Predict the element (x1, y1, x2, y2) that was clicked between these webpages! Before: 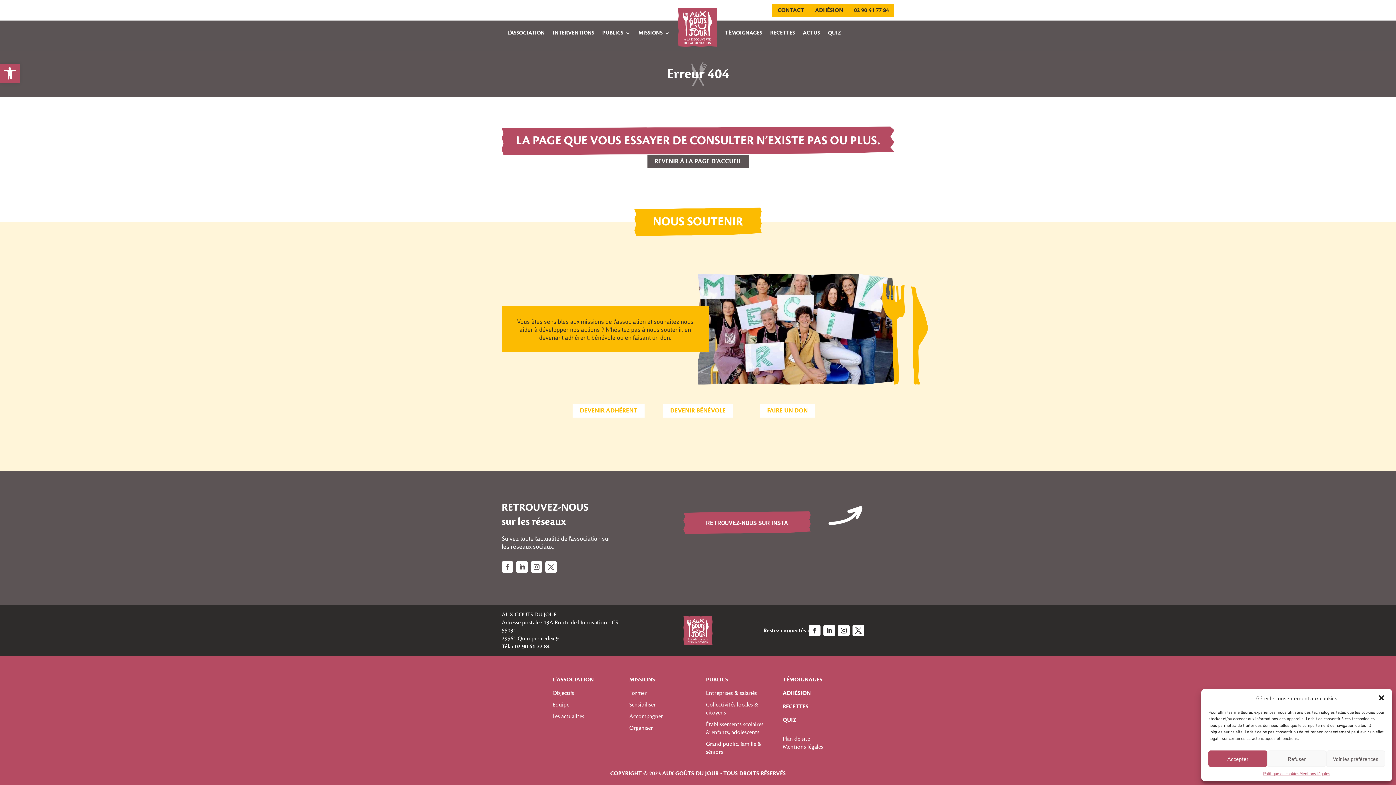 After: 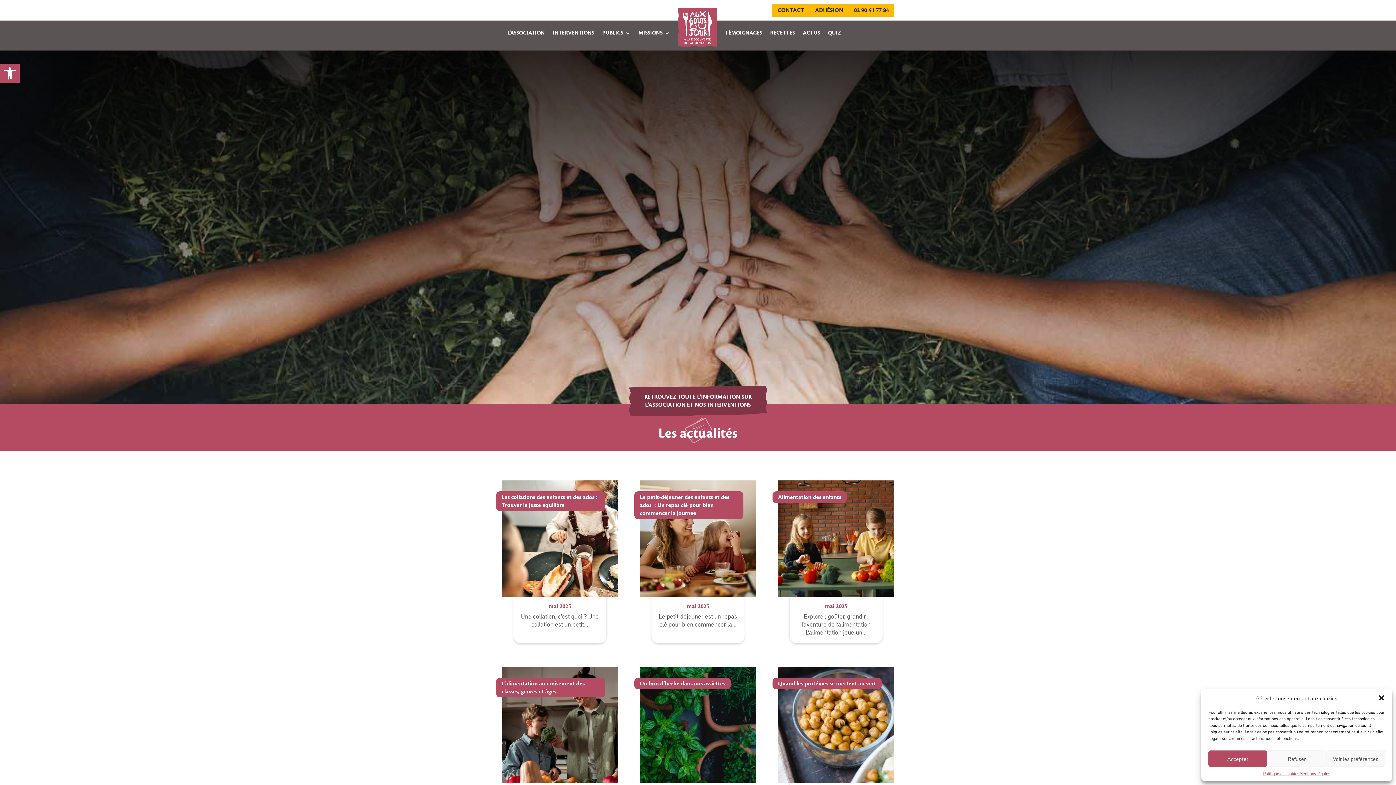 Action: bbox: (803, 19, 820, 47) label: ACTUS